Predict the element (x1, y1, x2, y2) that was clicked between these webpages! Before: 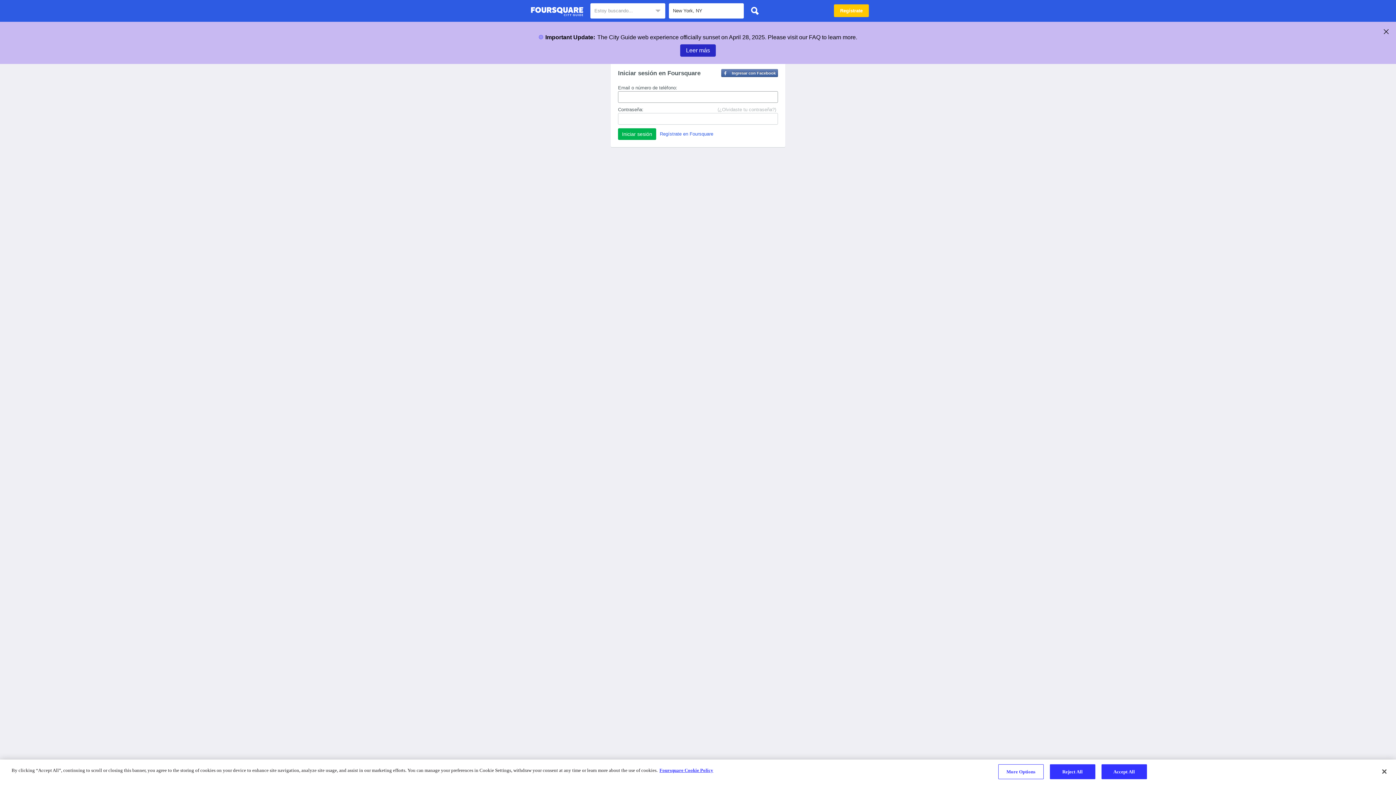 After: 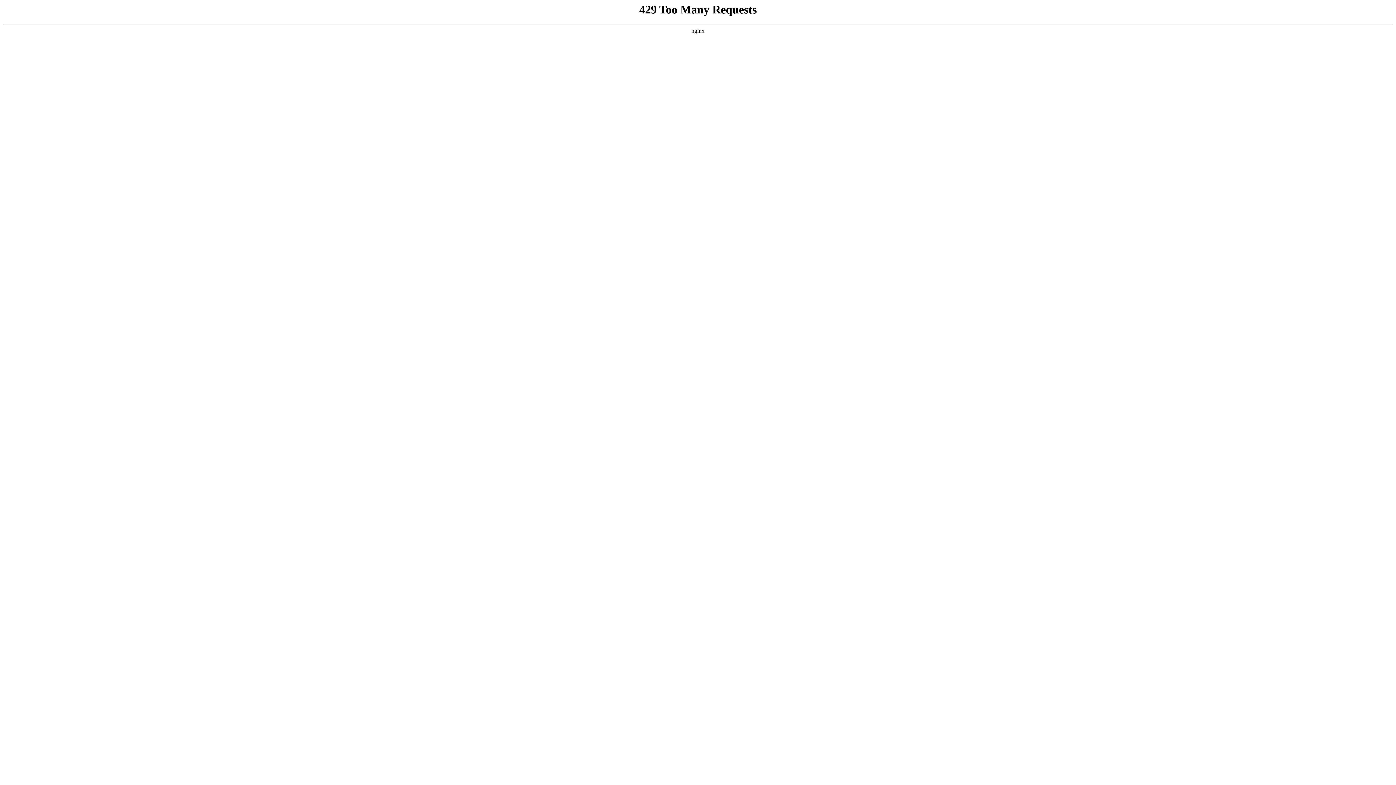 Action: bbox: (659, 768, 713, 773) label: More information about your privacy